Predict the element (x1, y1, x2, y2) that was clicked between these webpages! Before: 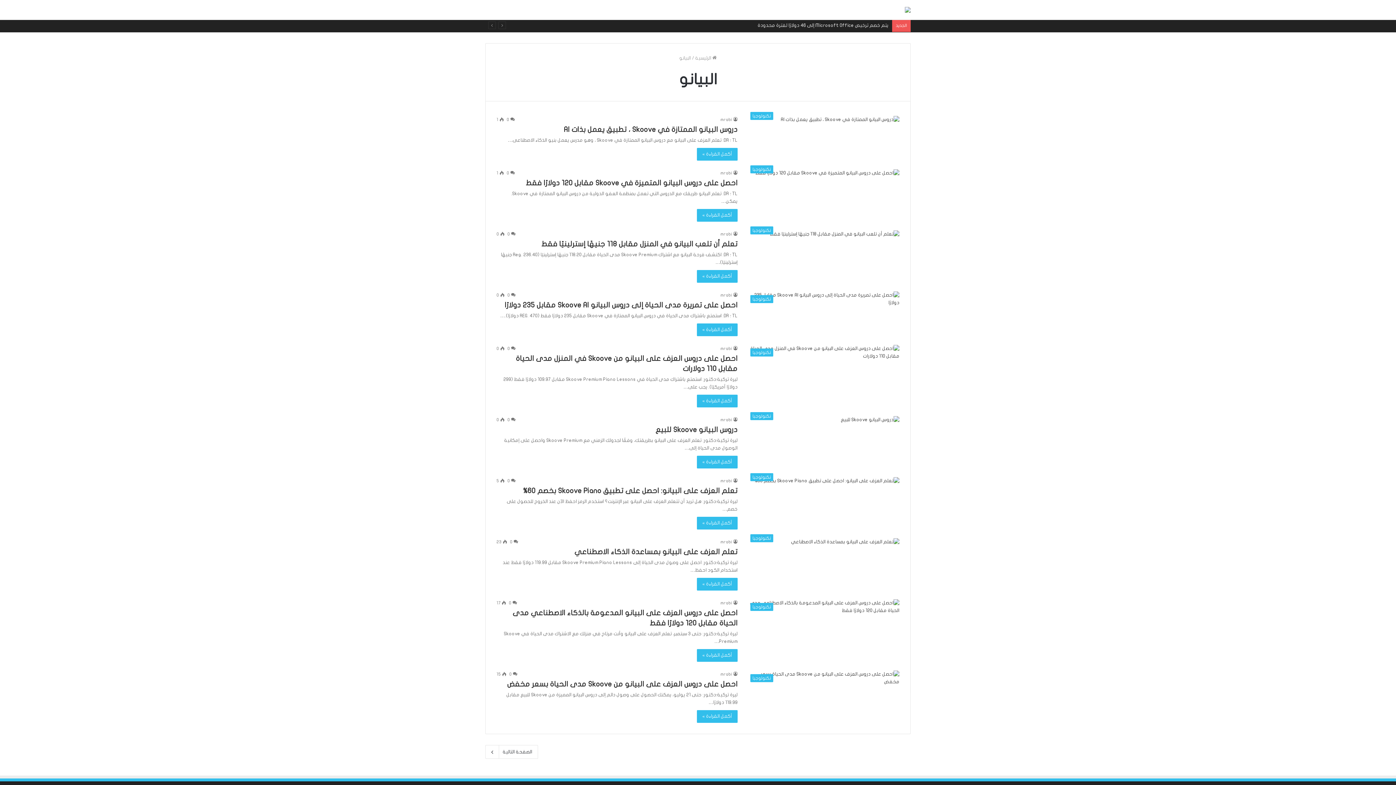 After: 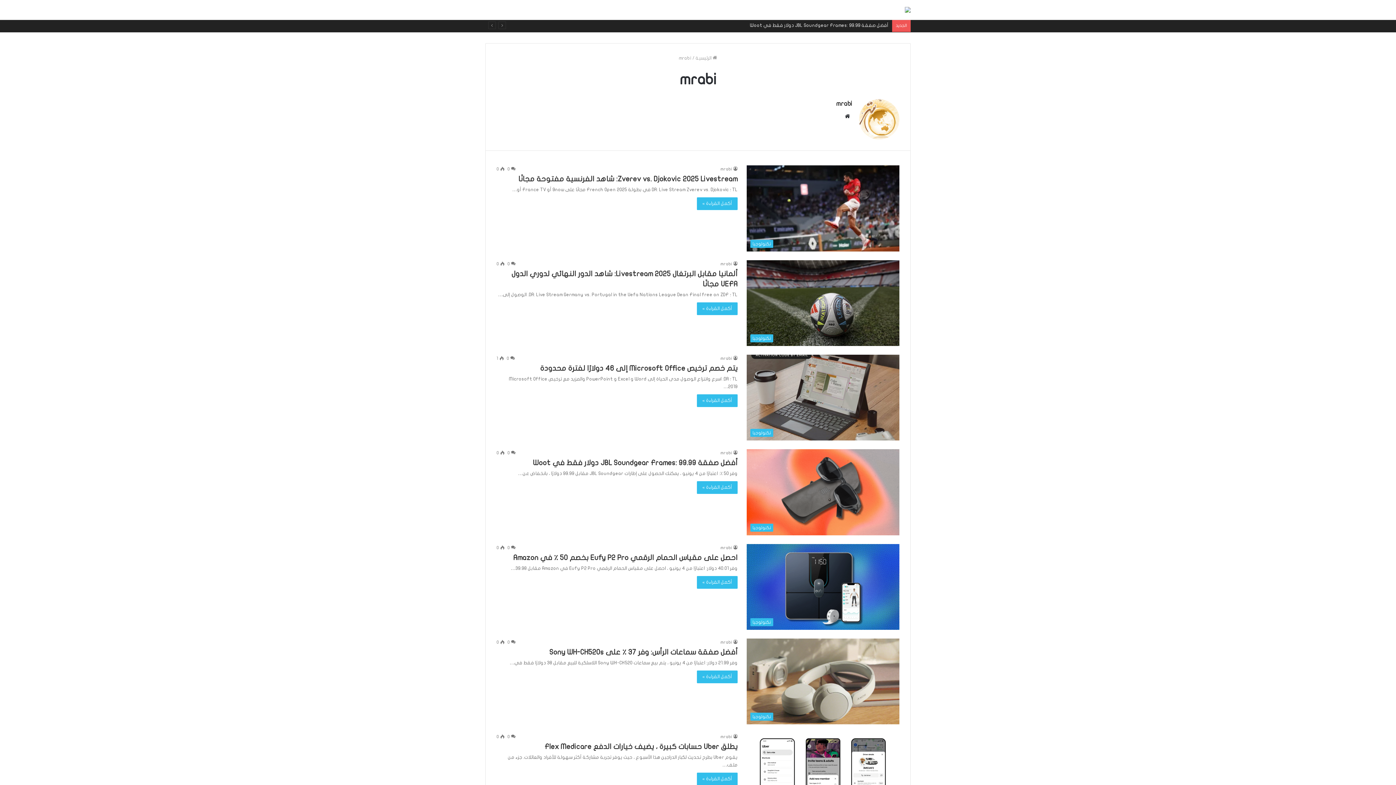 Action: label: mrabi bbox: (720, 170, 737, 175)